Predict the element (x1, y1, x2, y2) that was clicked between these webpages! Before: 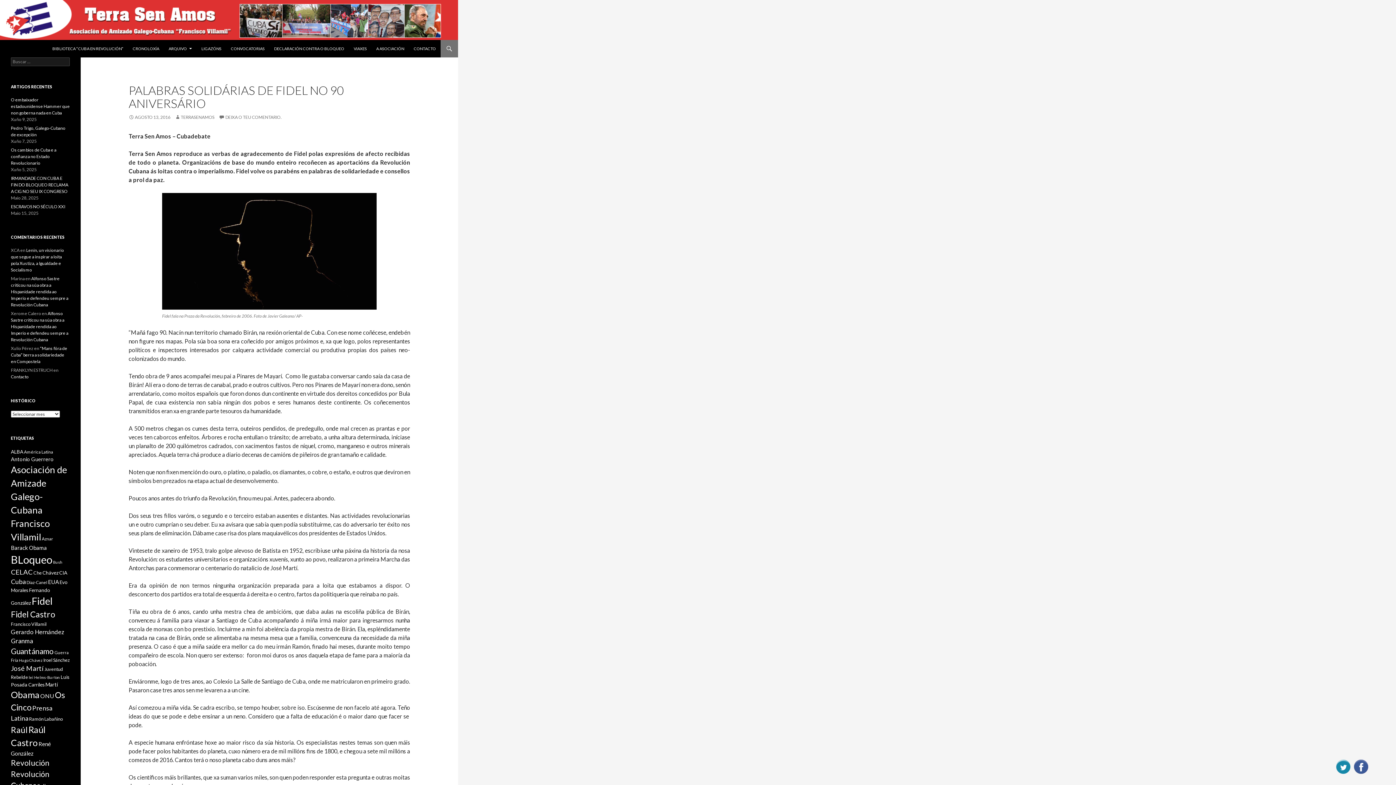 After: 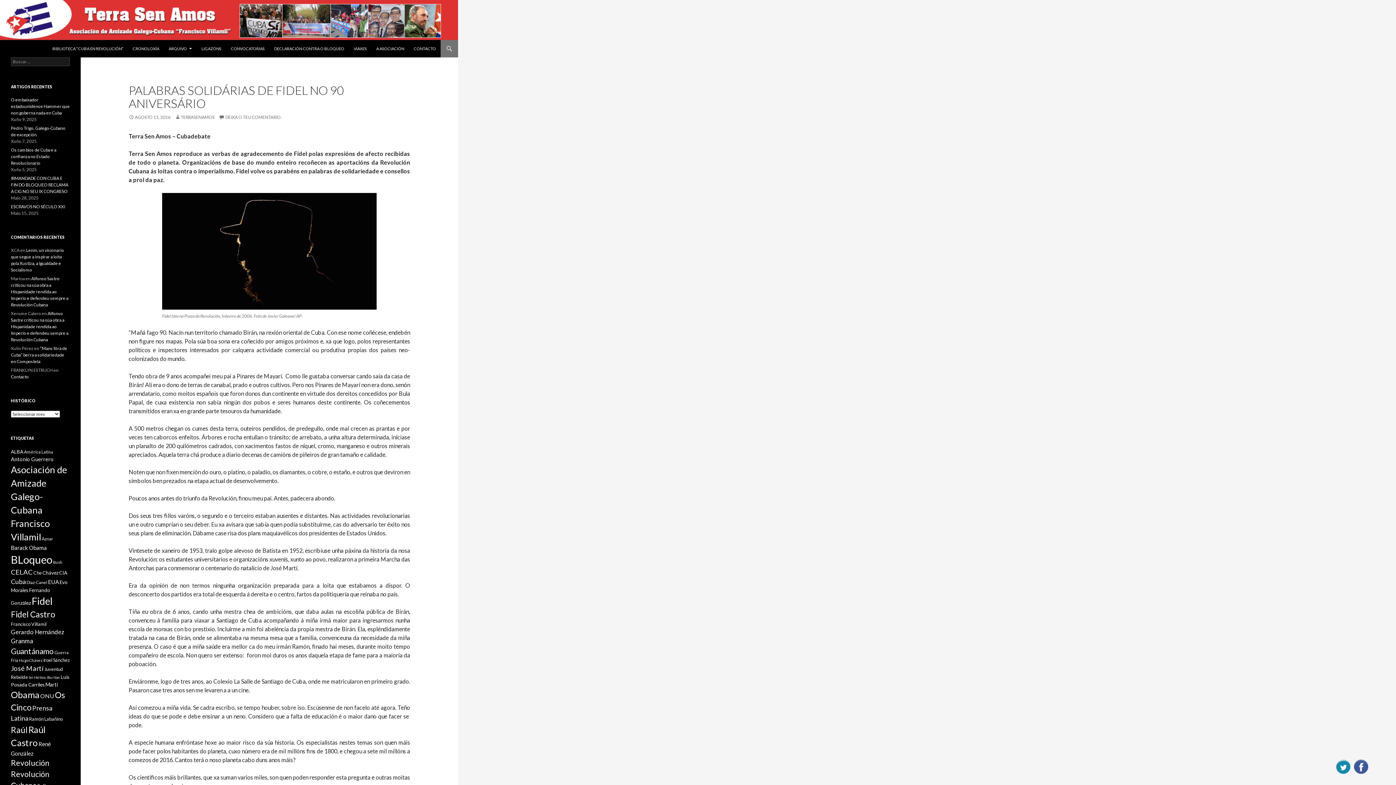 Action: label: AGOSTO 13, 2016 bbox: (128, 114, 170, 120)